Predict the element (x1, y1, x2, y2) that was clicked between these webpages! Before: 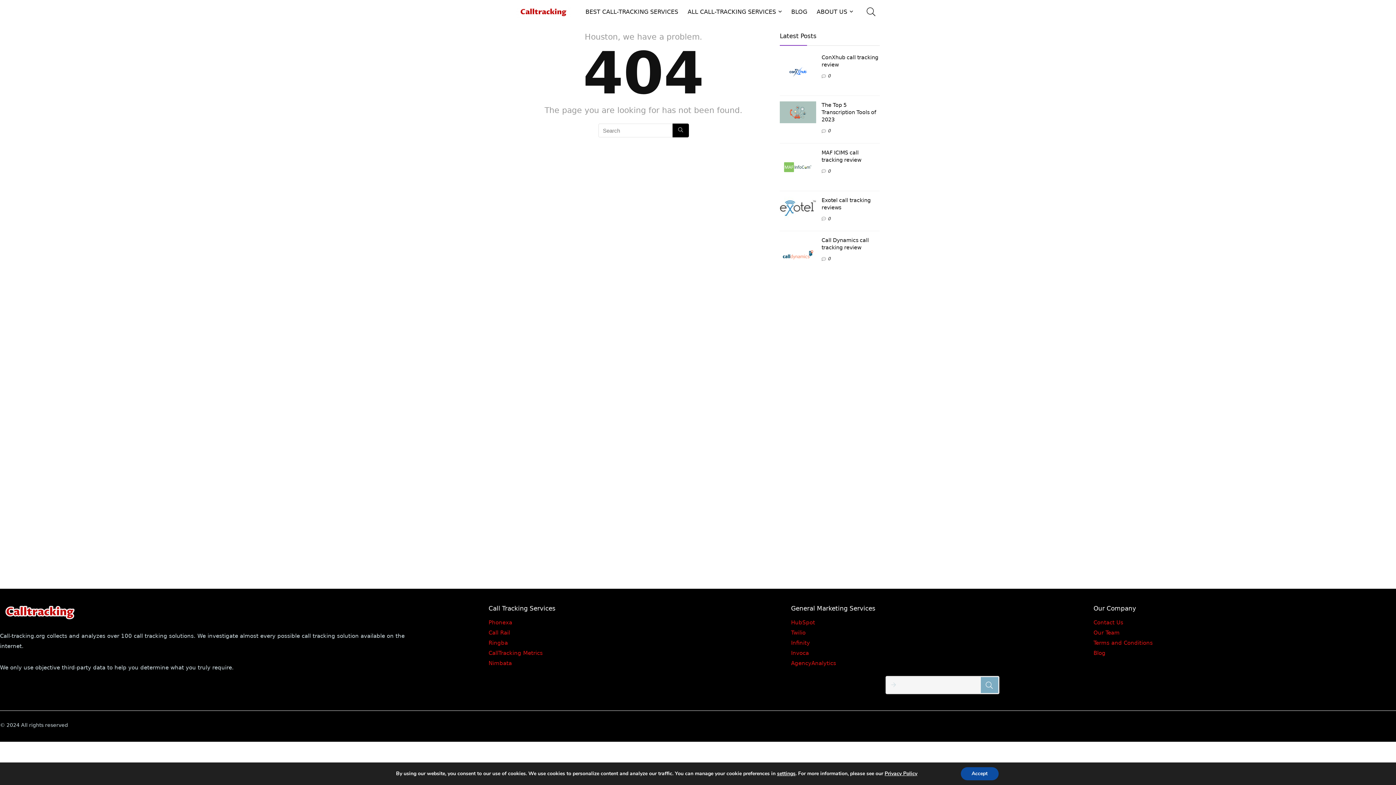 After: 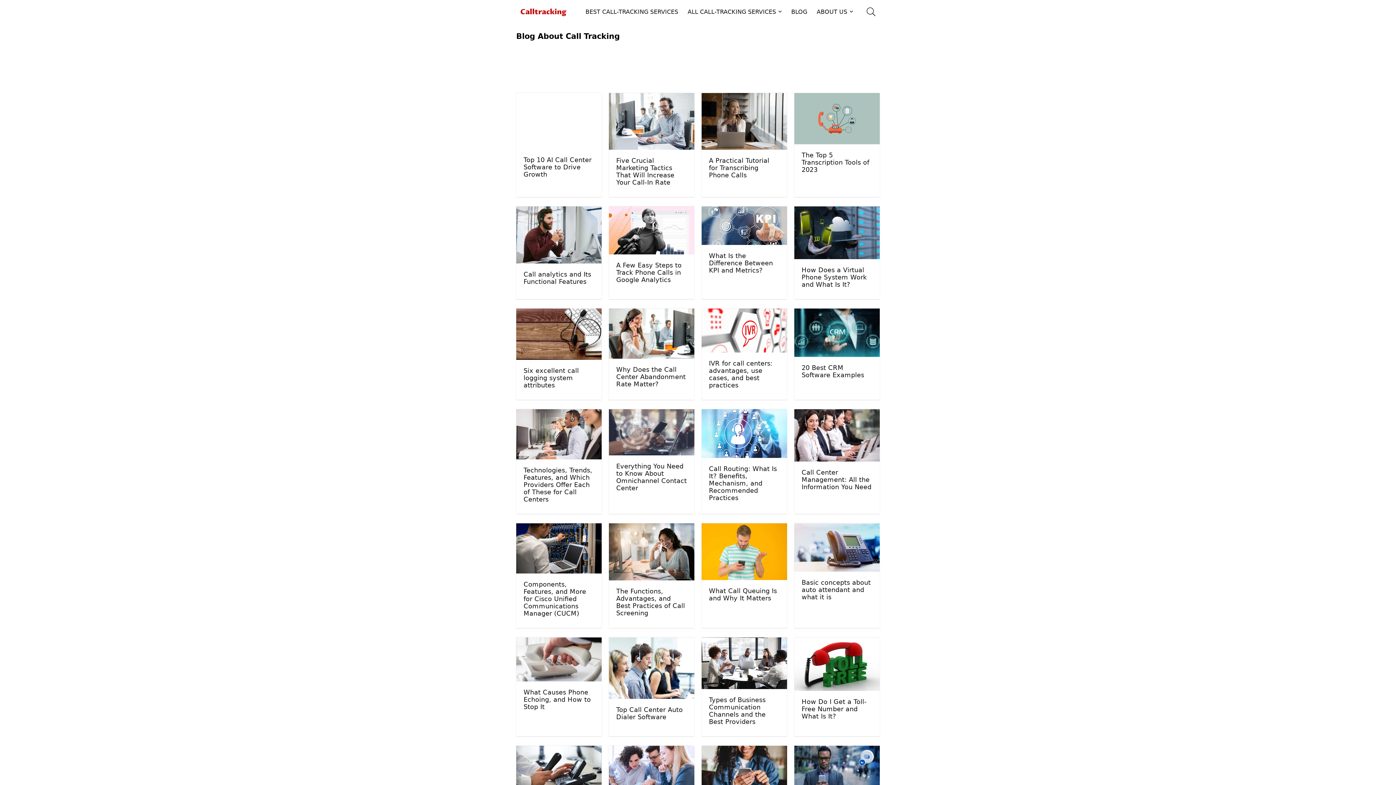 Action: label: BLOG bbox: (786, 5, 812, 19)